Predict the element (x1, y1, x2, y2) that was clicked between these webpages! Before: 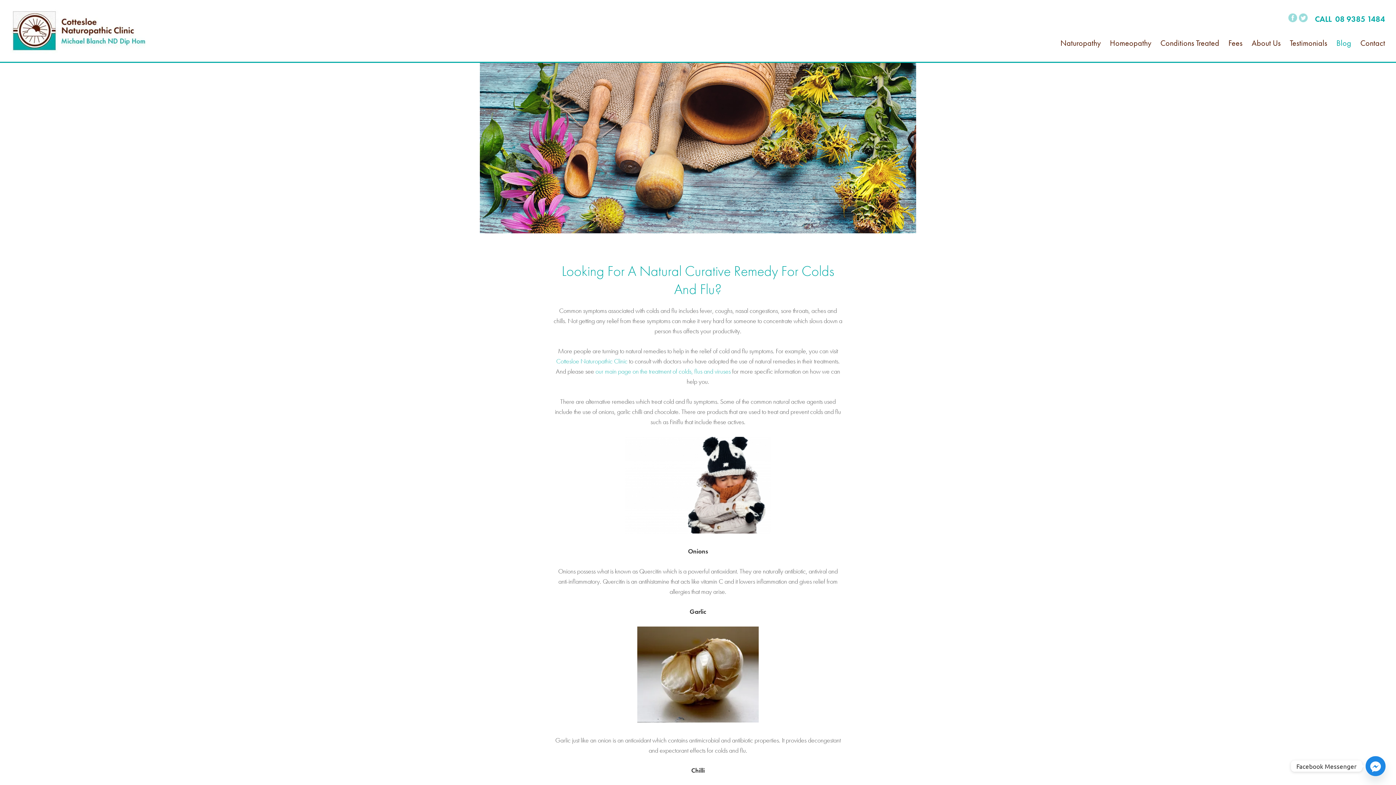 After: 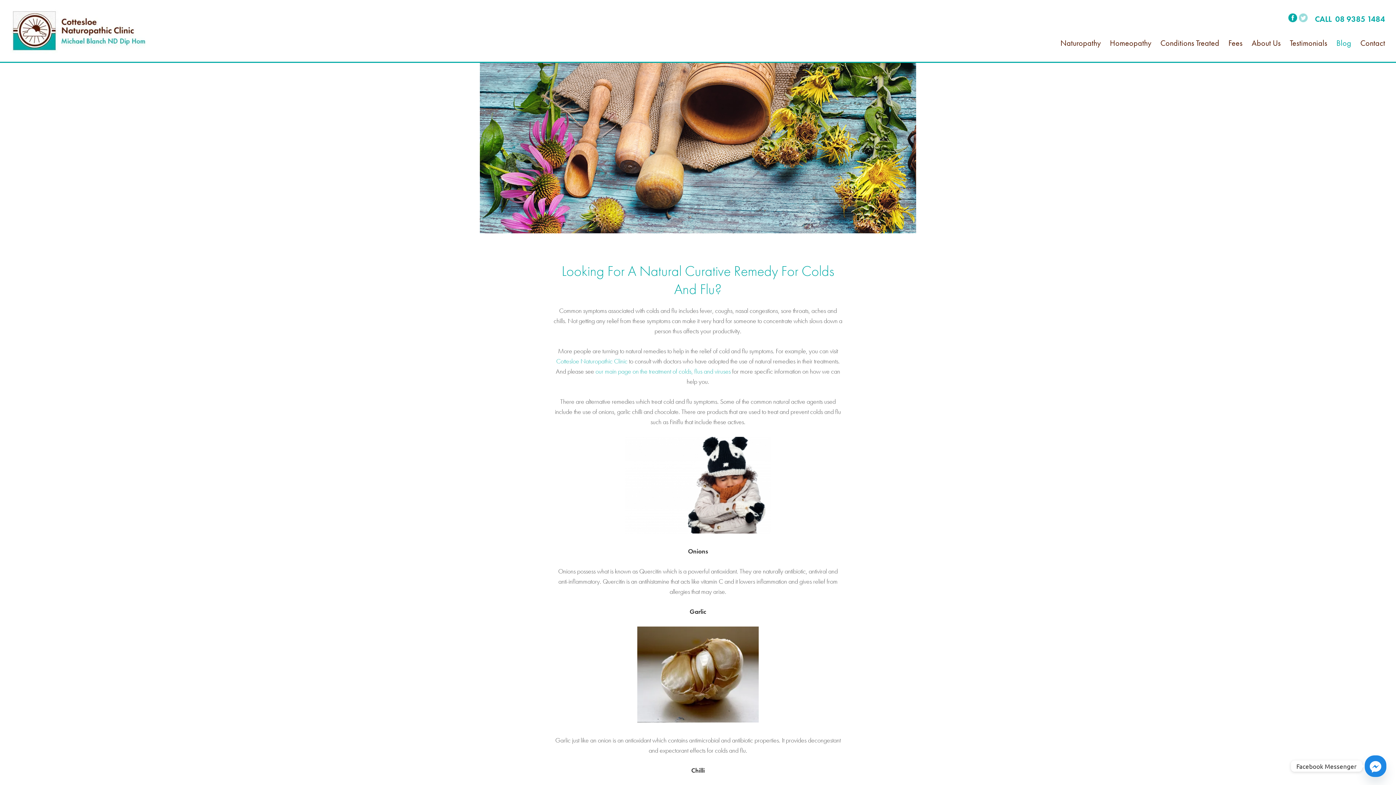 Action: bbox: (1286, 15, 1297, 24)